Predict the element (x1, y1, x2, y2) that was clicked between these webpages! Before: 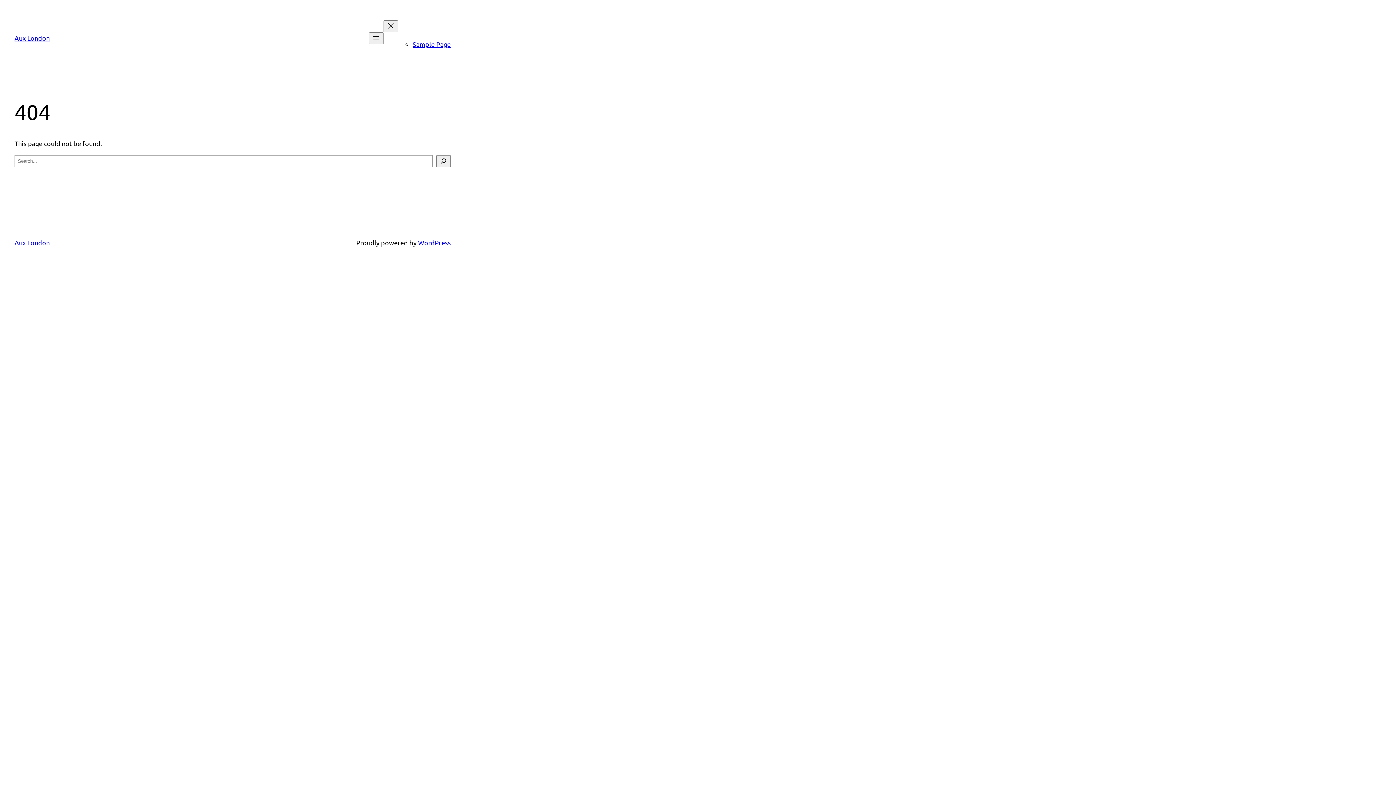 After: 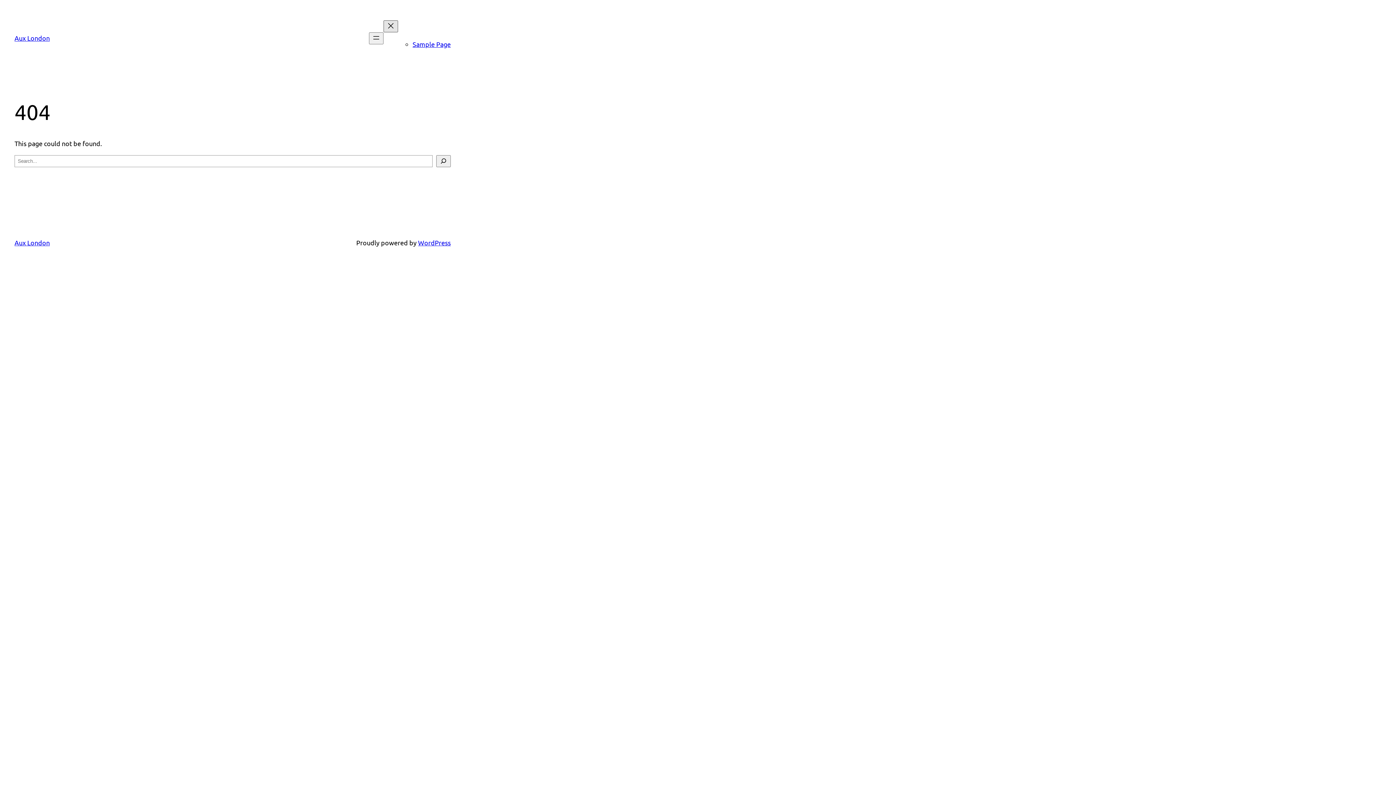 Action: label: Close menu bbox: (383, 20, 398, 32)